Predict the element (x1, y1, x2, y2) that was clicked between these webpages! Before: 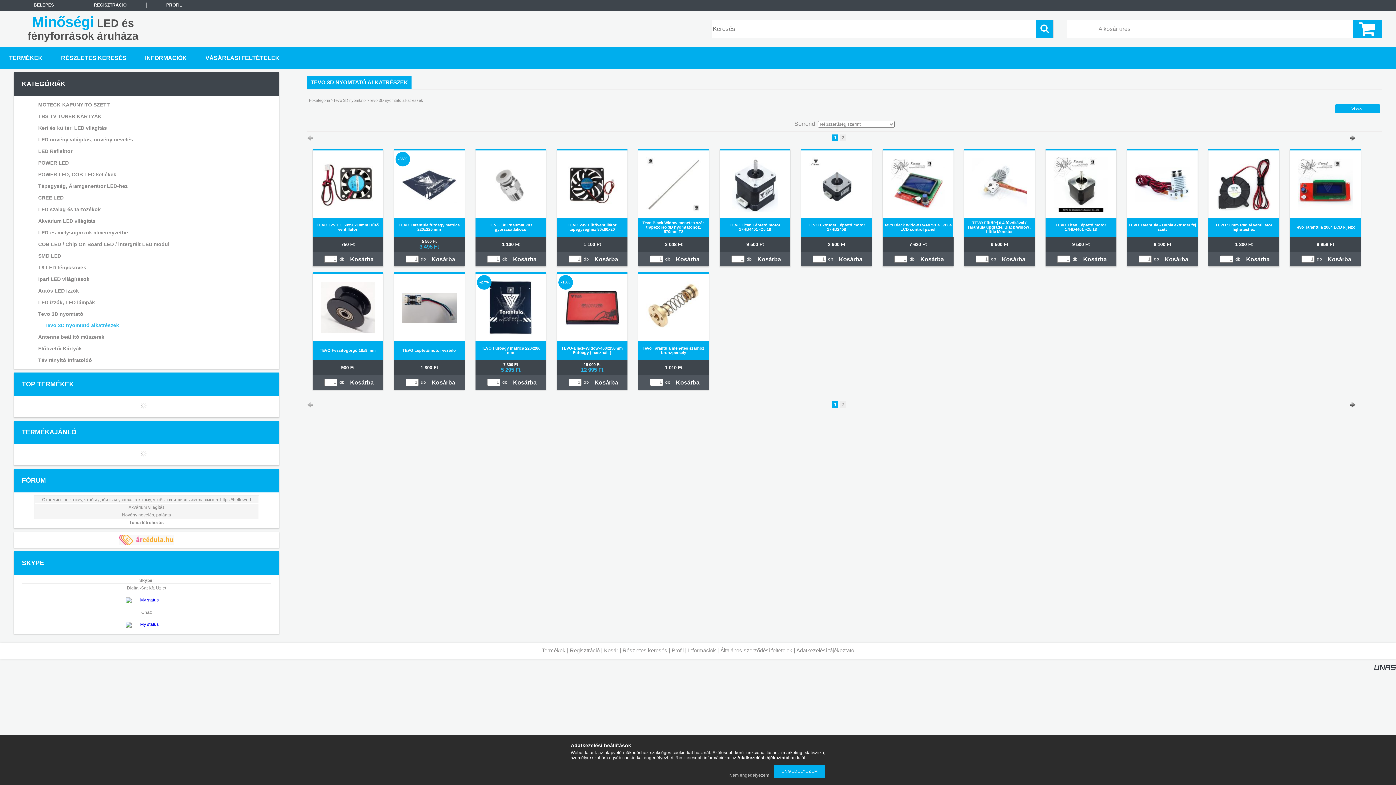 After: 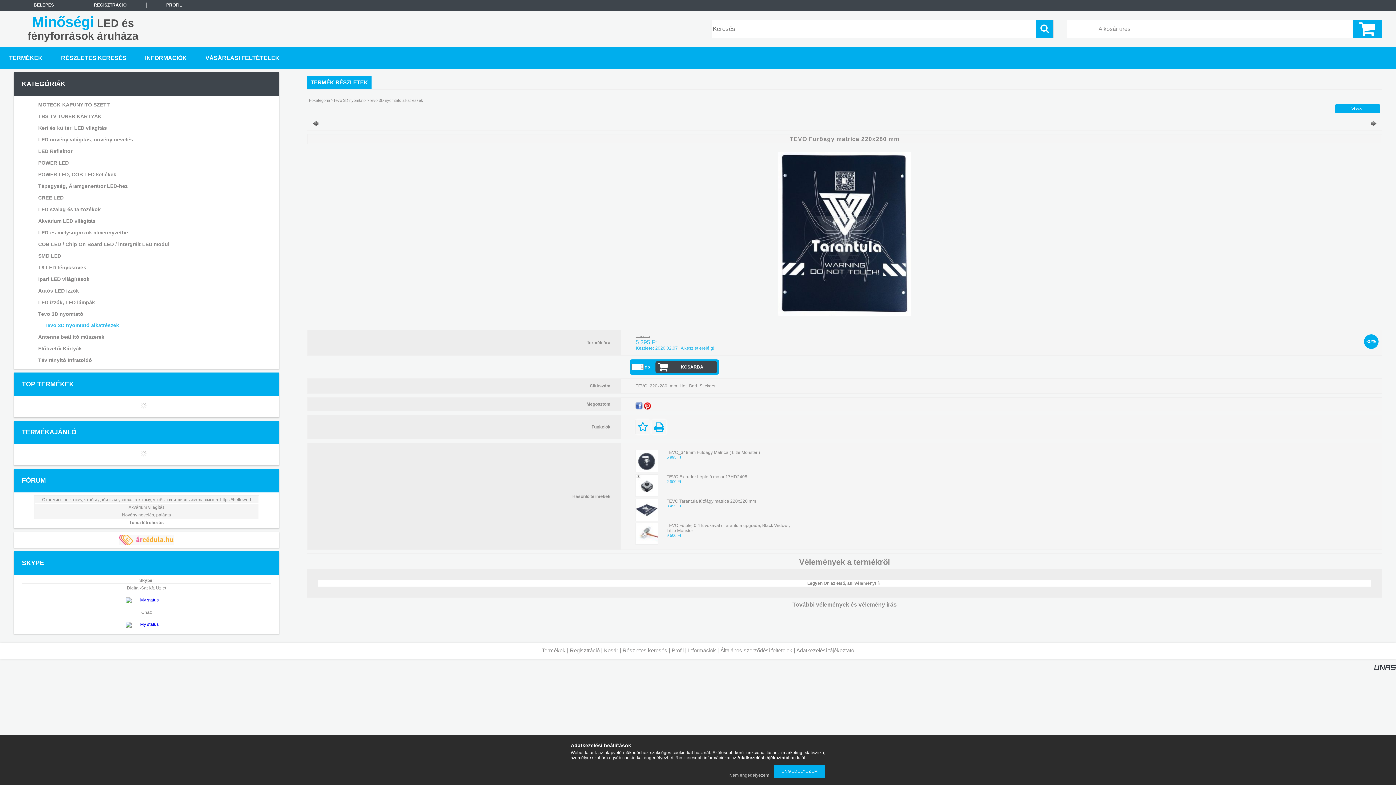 Action: bbox: (480, 346, 540, 354) label: TEVO Fűrőagy matrica 220x280 mm